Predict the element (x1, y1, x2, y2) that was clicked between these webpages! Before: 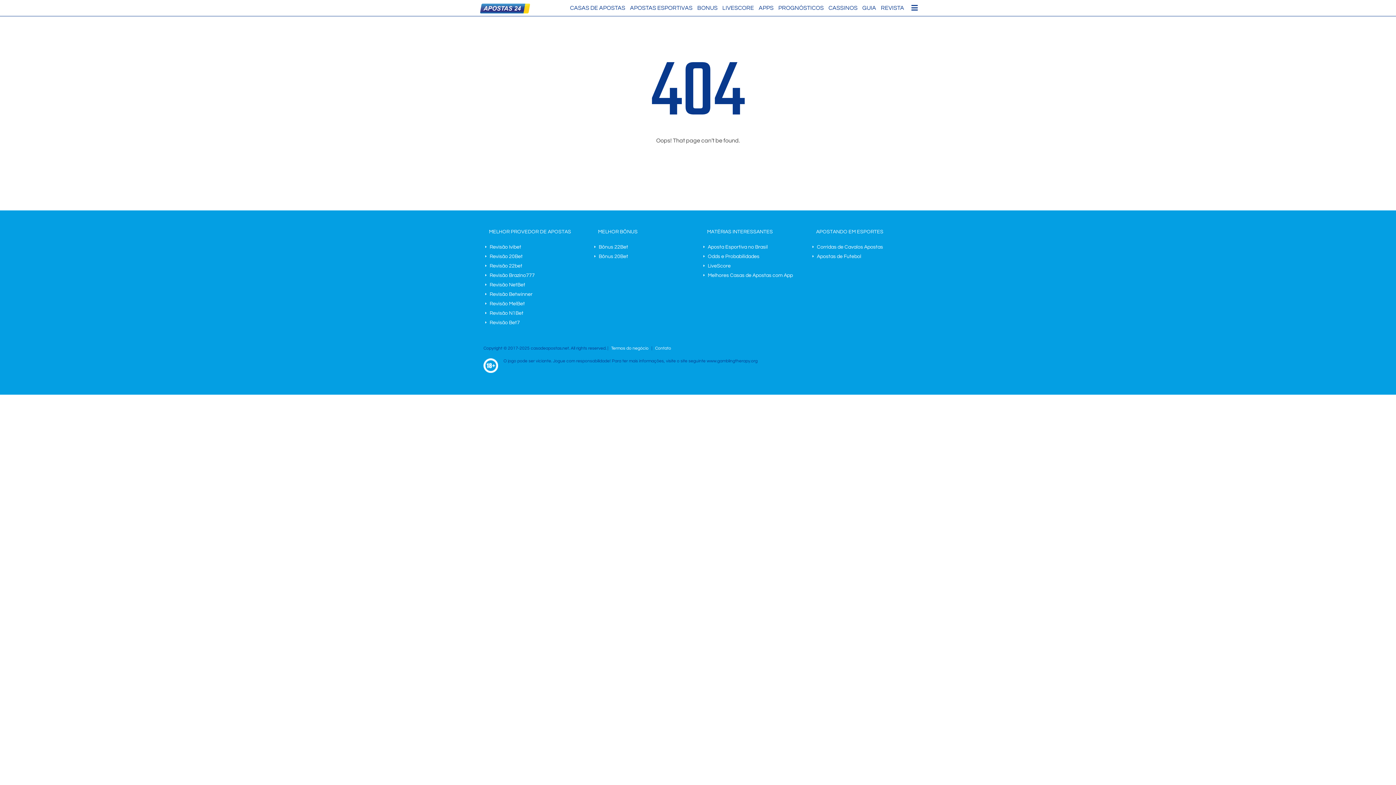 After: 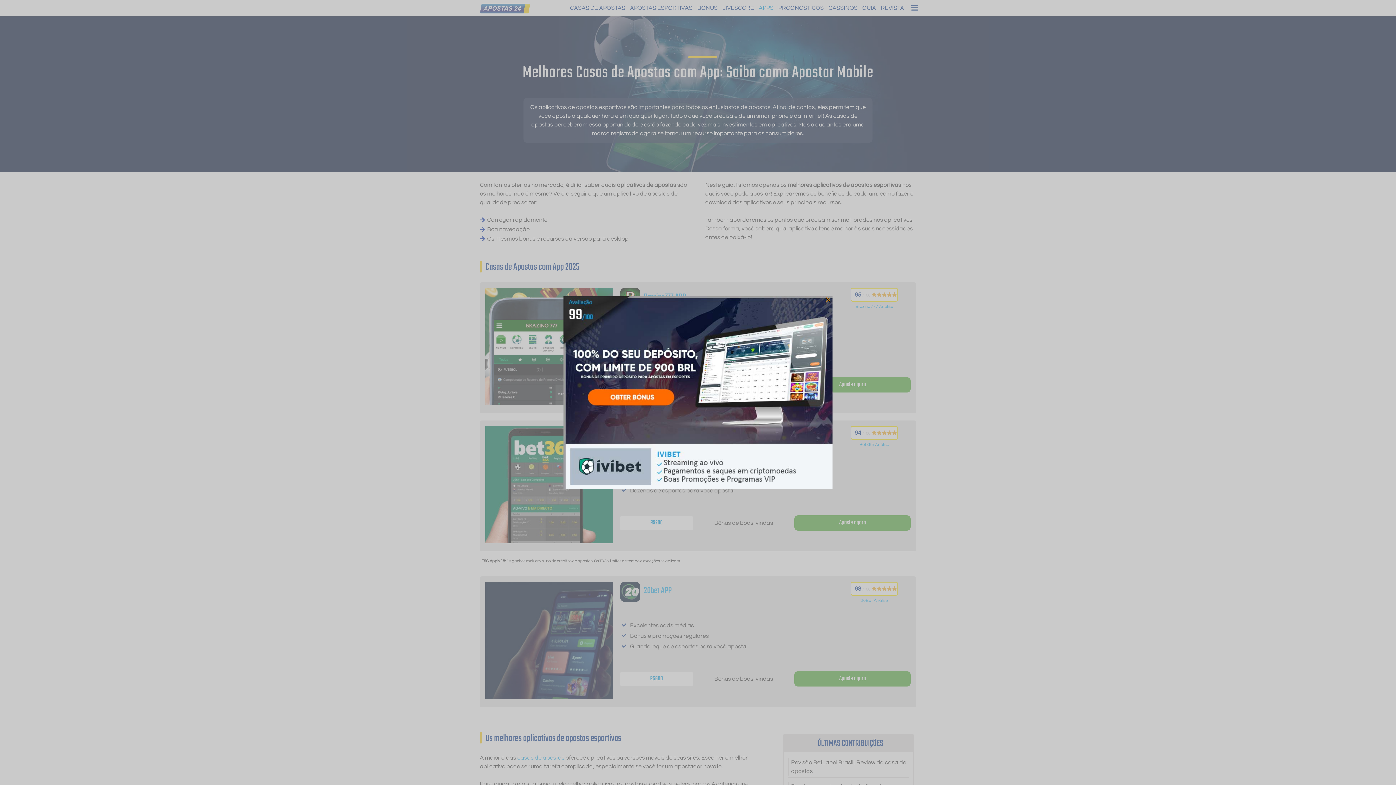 Action: bbox: (708, 273, 793, 278) label: Melhores Casas de Apostas com App